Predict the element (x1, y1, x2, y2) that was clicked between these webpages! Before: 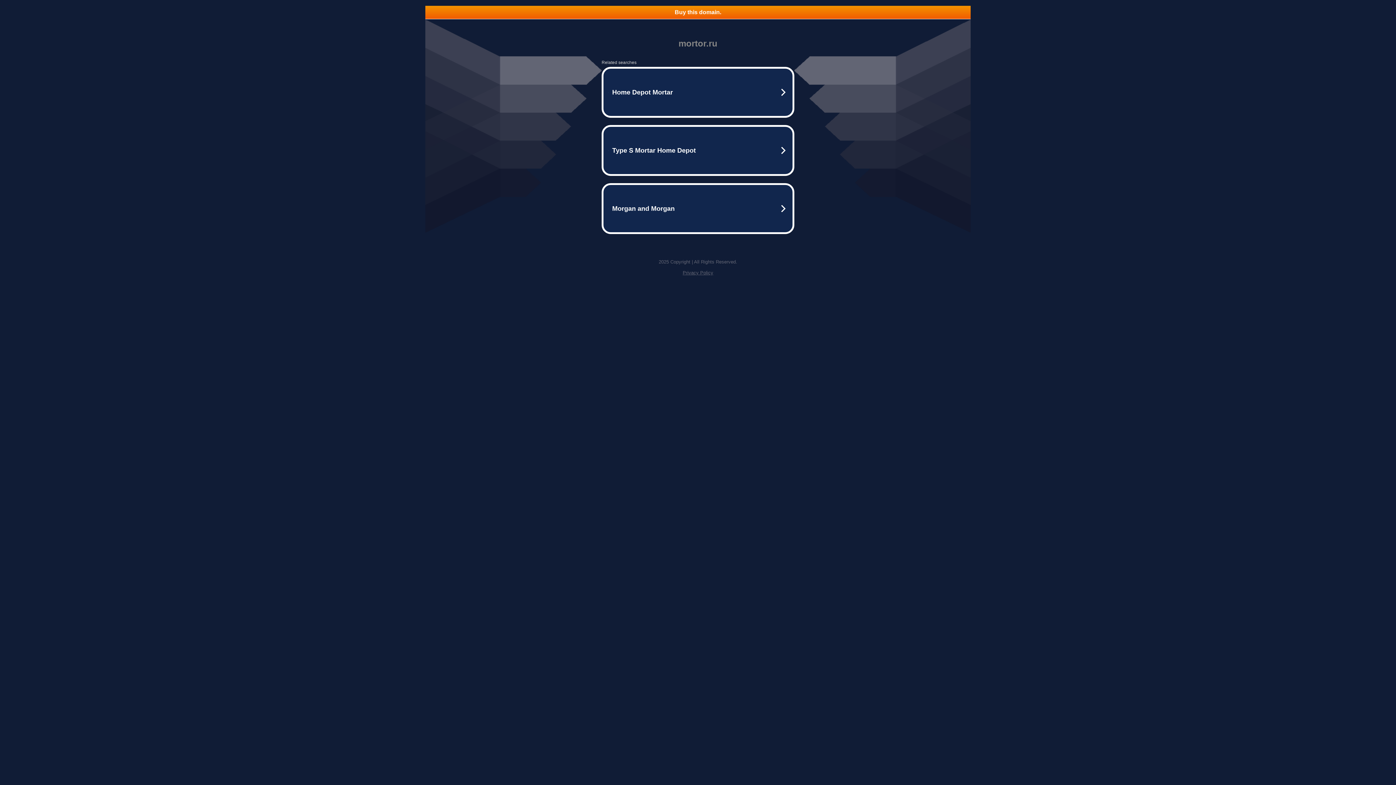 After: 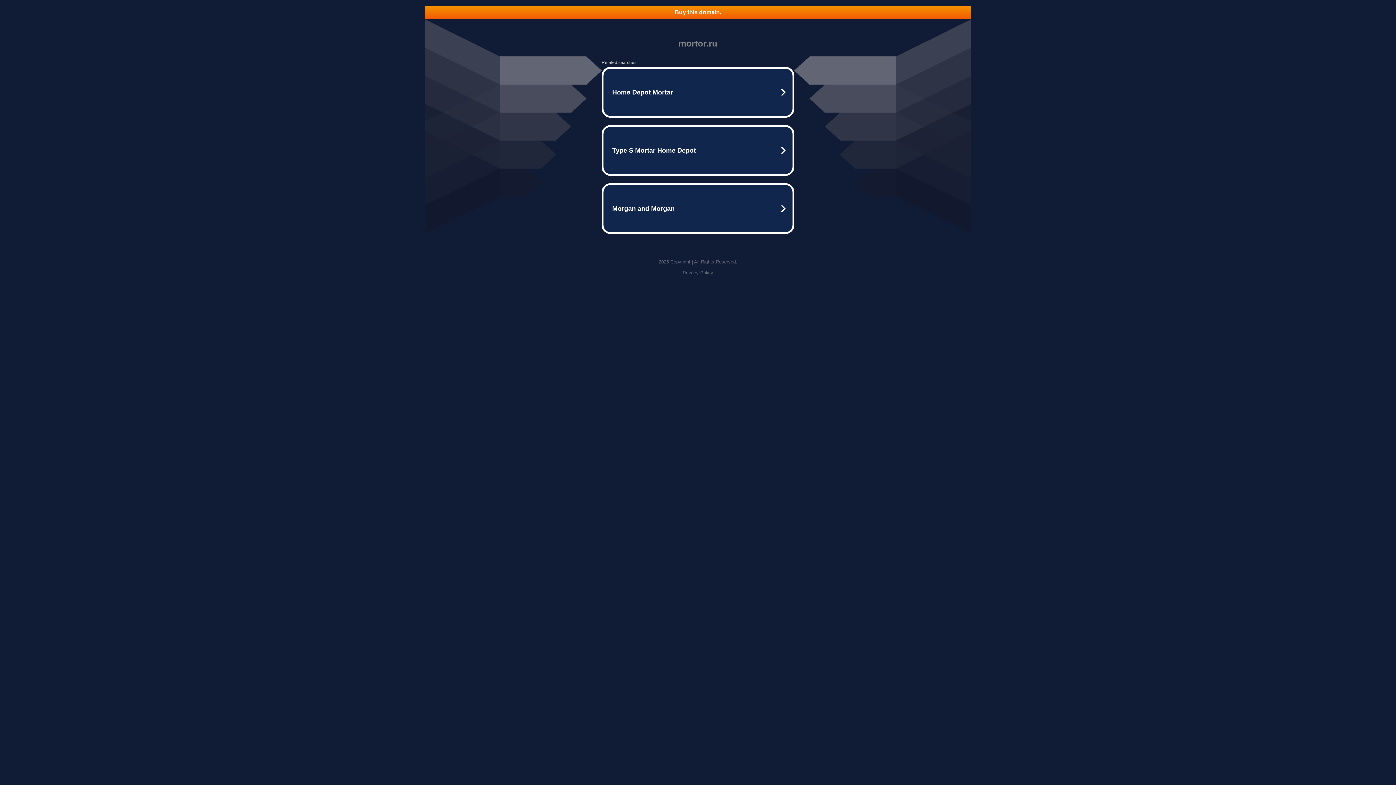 Action: label: Buy this domain. bbox: (425, 5, 970, 18)